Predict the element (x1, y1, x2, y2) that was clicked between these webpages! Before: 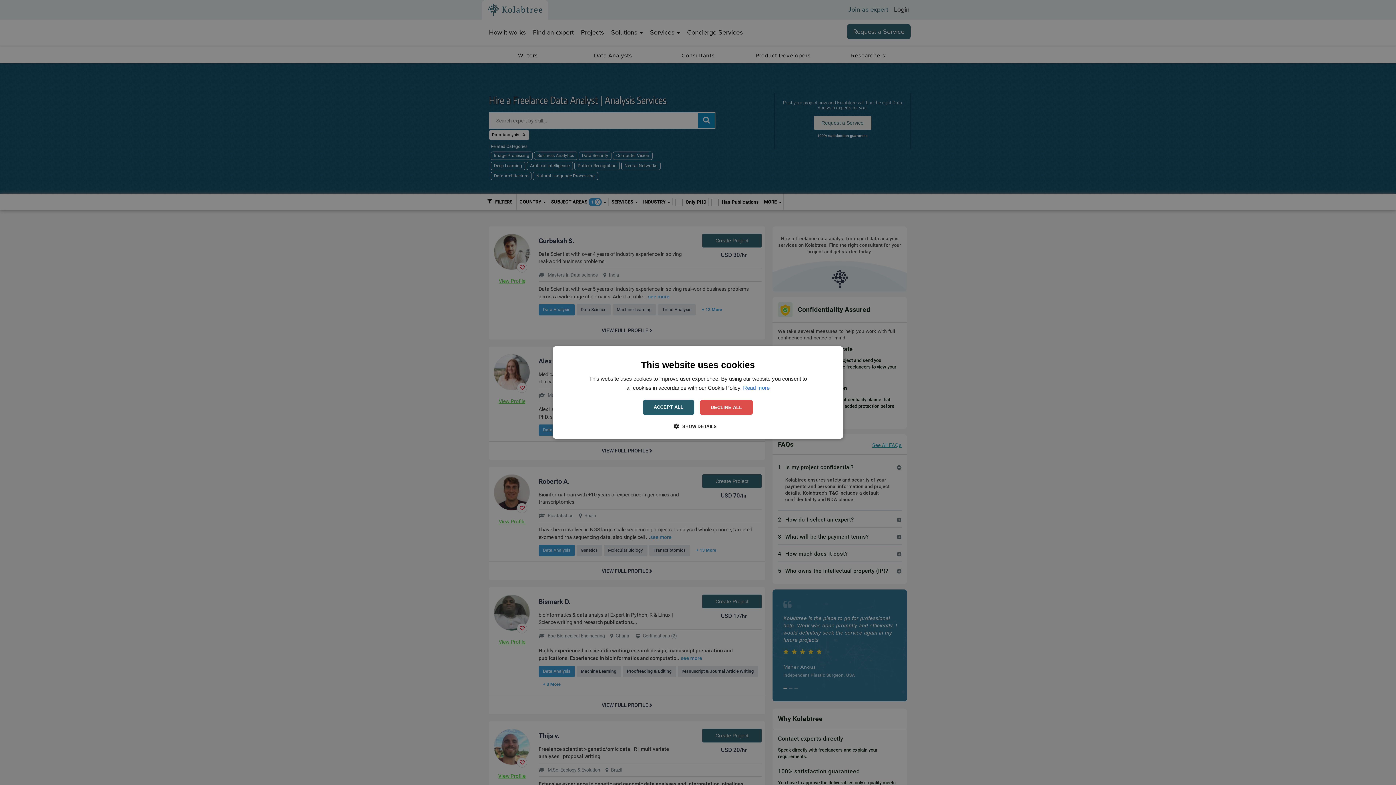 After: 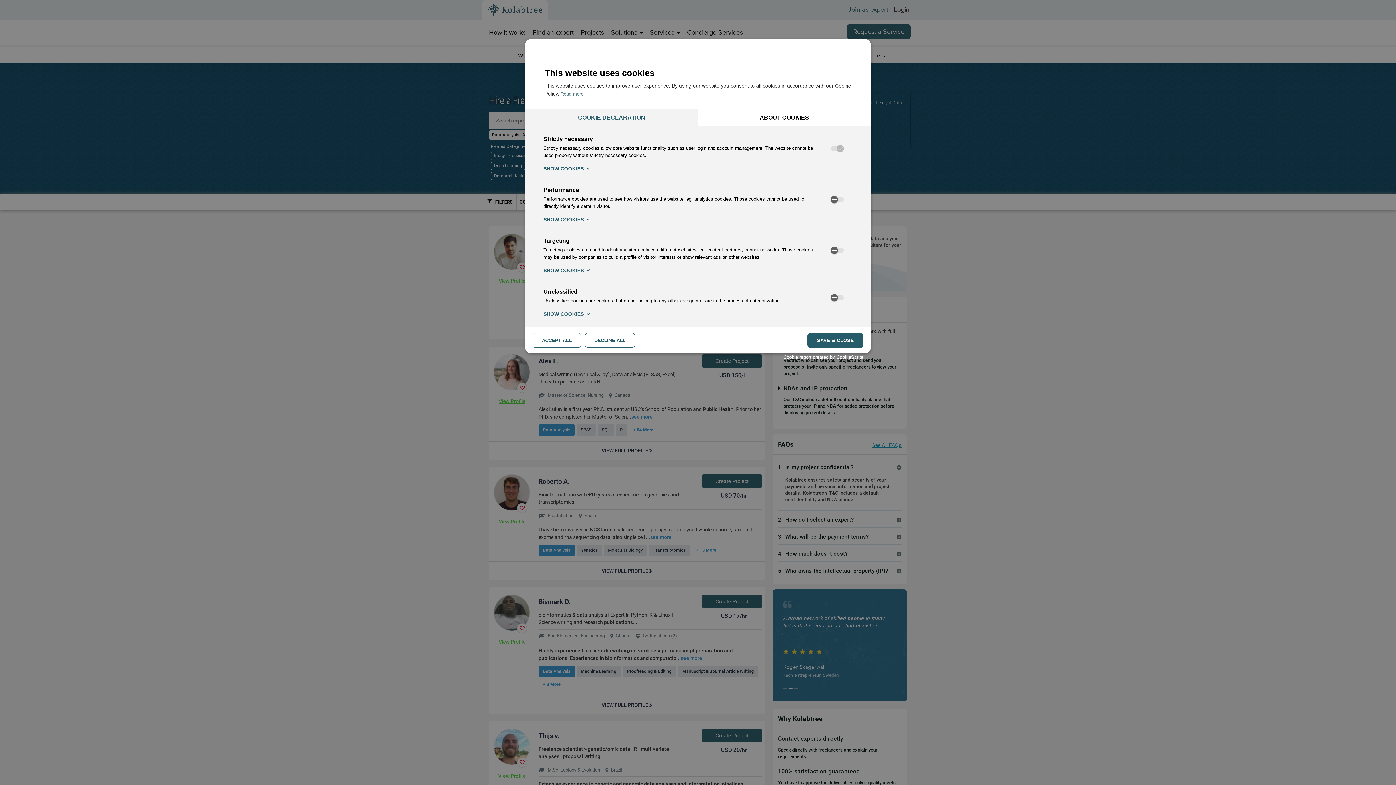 Action: bbox: (679, 422, 716, 430) label:  SHOW DETAILS